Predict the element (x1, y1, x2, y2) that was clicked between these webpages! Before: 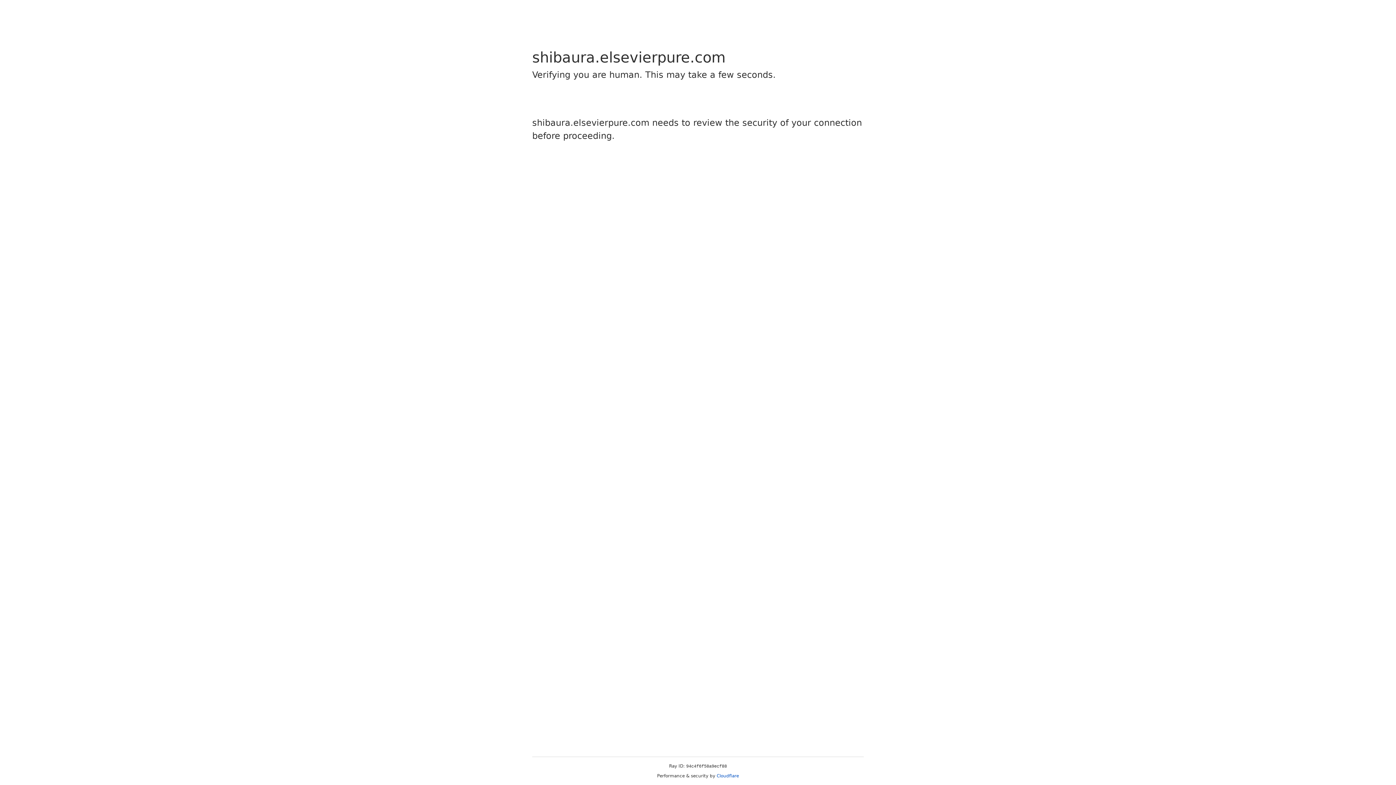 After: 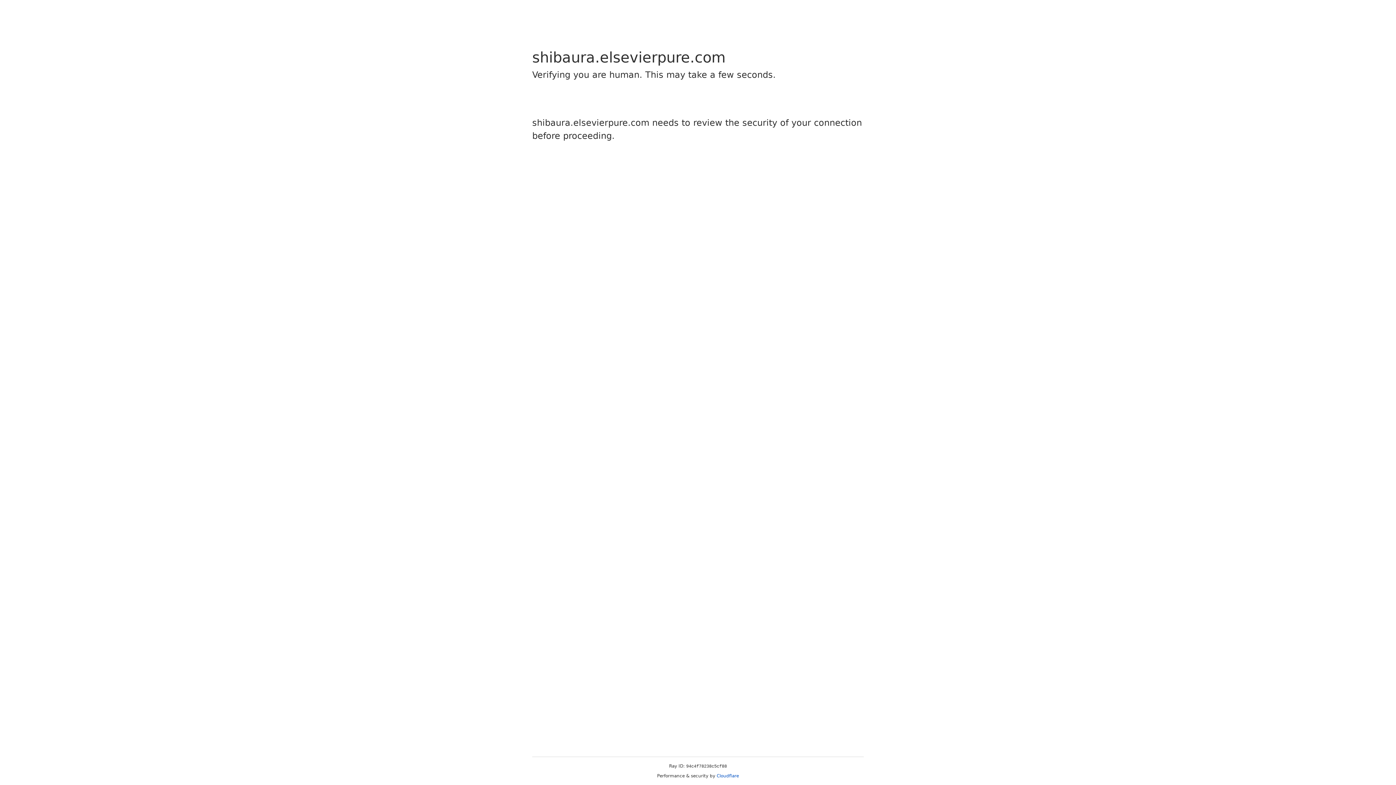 Action: label: Cloudflare bbox: (716, 773, 739, 778)